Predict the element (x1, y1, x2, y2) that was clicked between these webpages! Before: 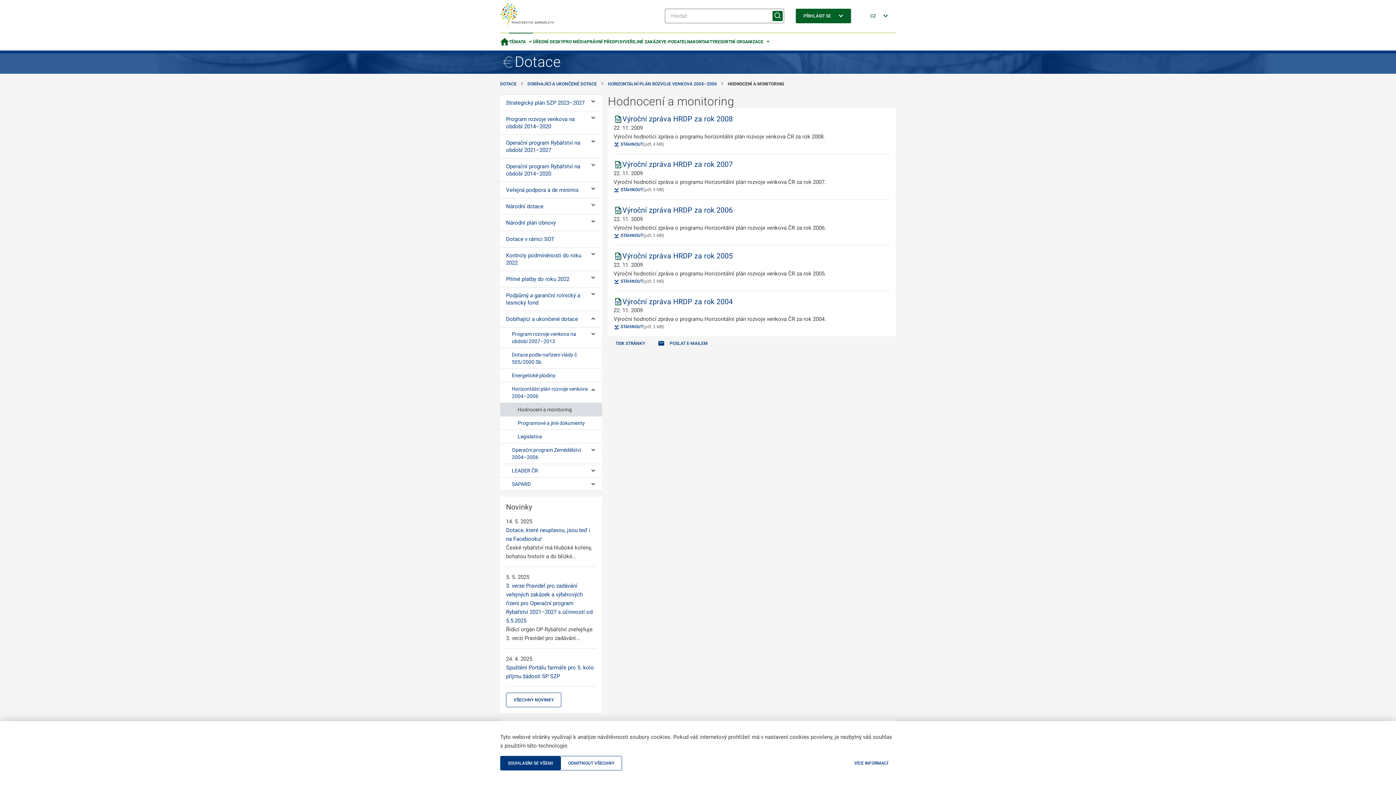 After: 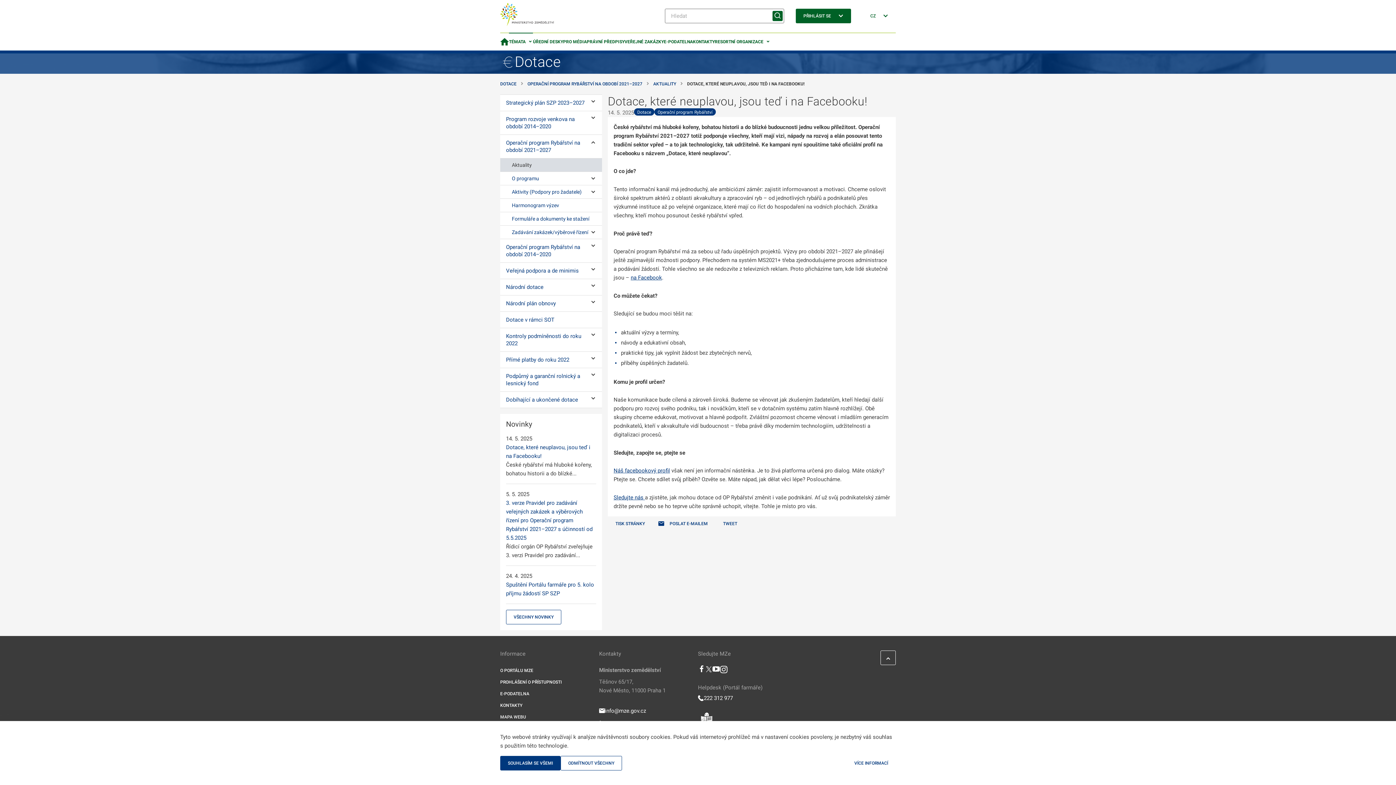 Action: bbox: (506, 526, 596, 543) label: Dotace, které neuplavou, jsou teď i na Facebooku!